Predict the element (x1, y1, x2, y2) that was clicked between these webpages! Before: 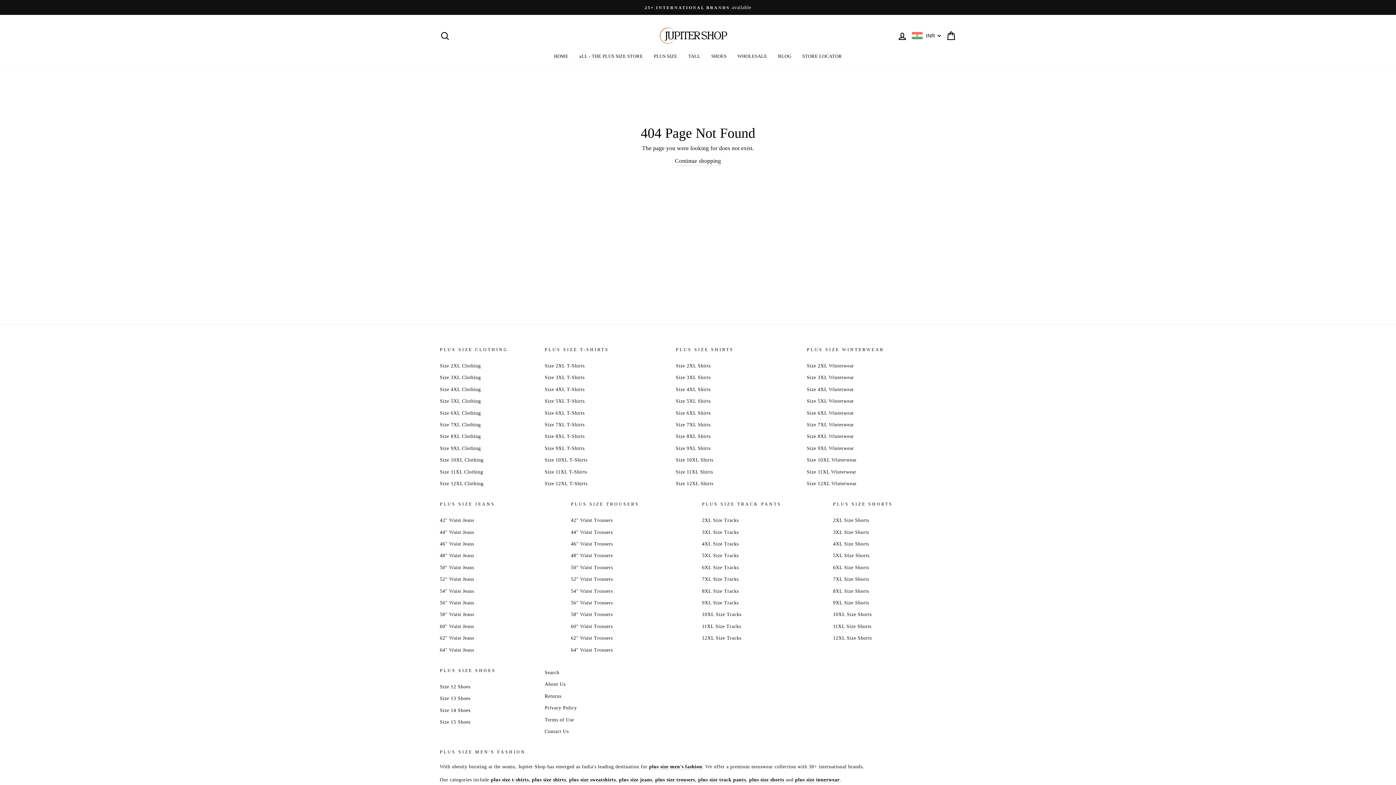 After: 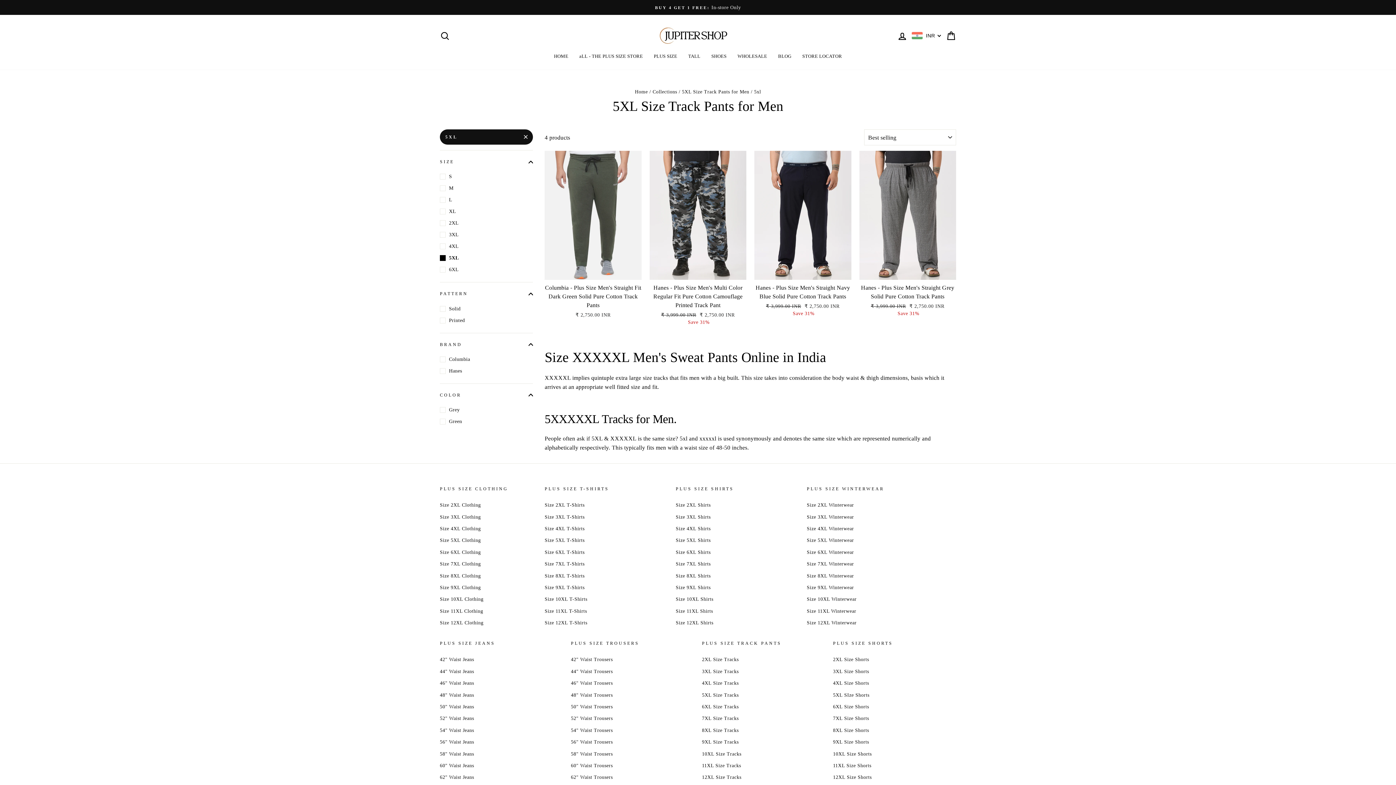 Action: label: 5XL Size Tracks bbox: (702, 550, 738, 561)